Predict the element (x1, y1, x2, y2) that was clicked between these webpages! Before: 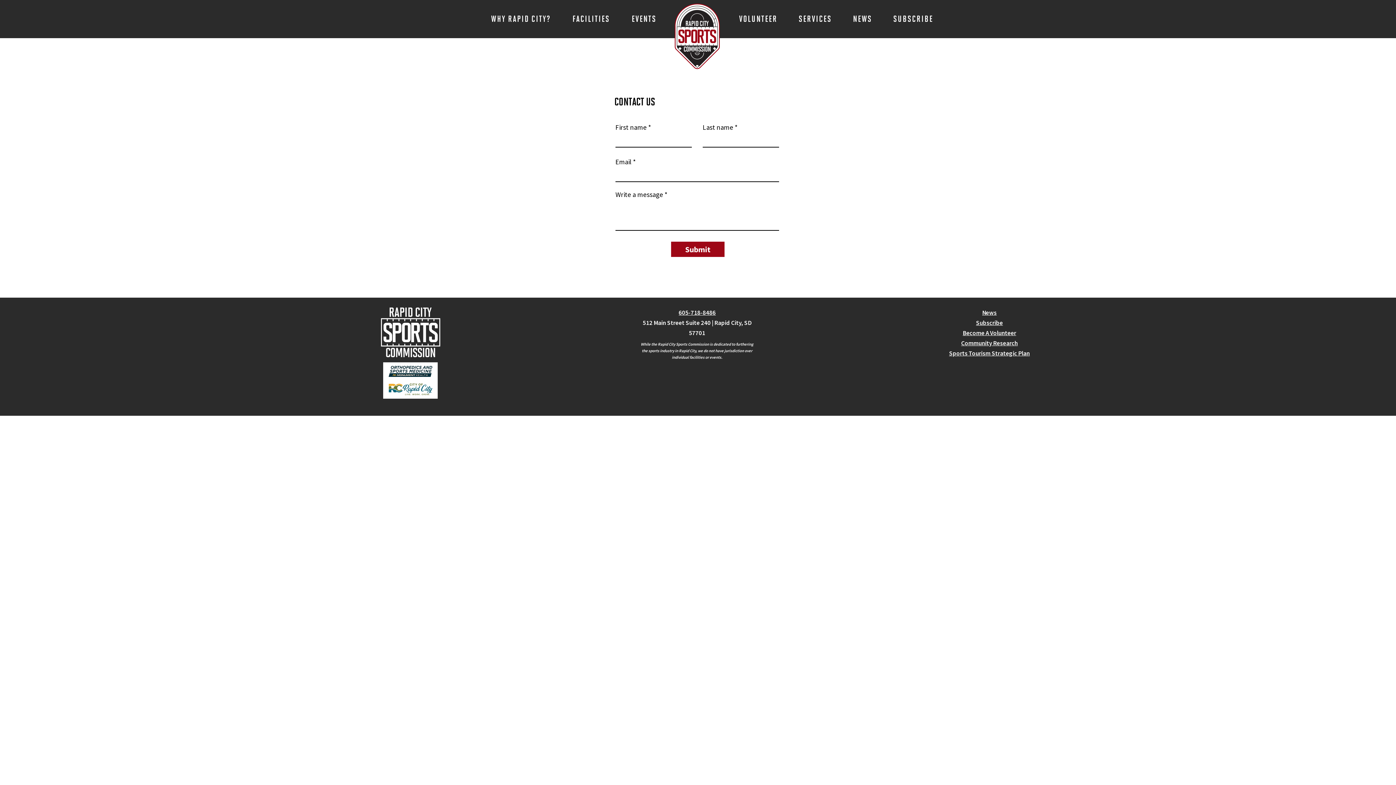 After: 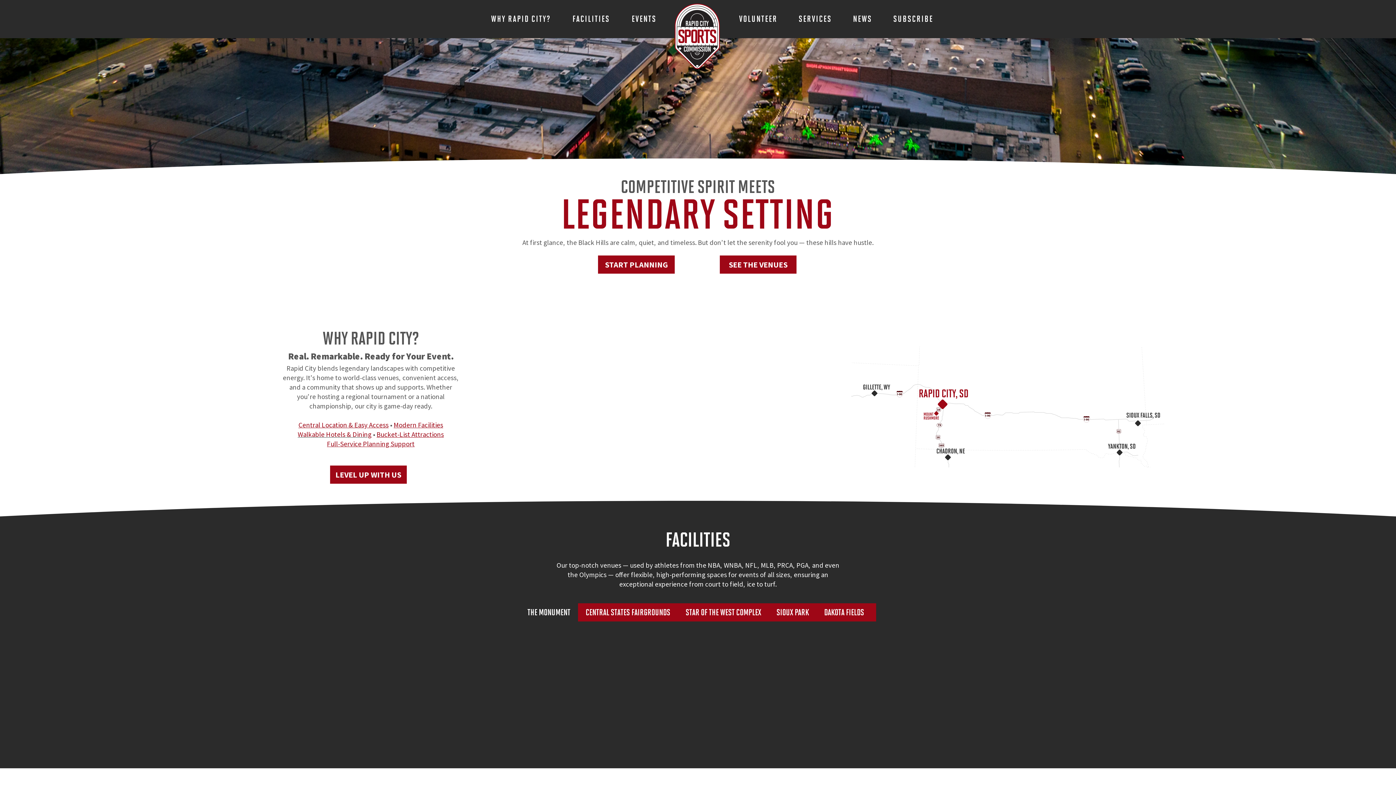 Action: bbox: (484, 10, 558, 28) label: WHY RAPID CITY?